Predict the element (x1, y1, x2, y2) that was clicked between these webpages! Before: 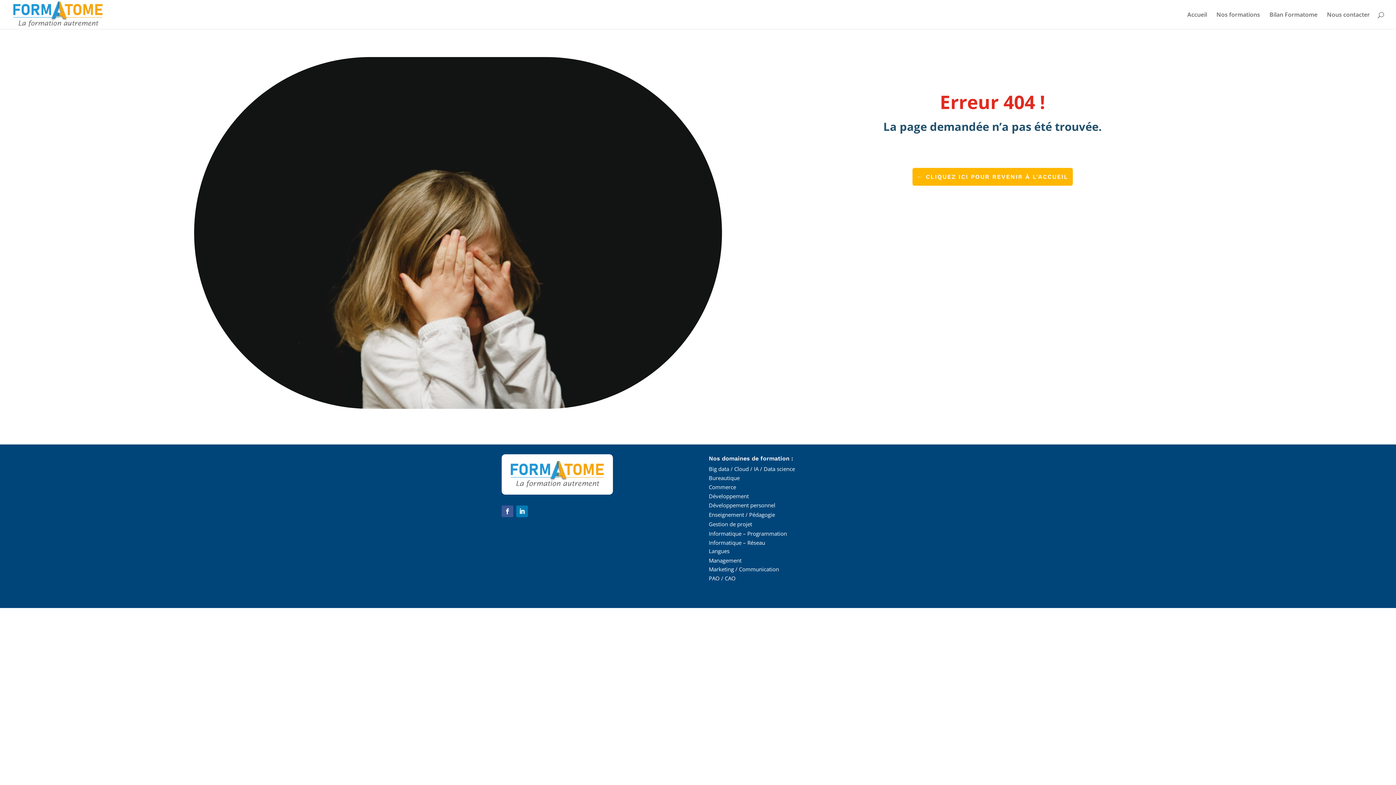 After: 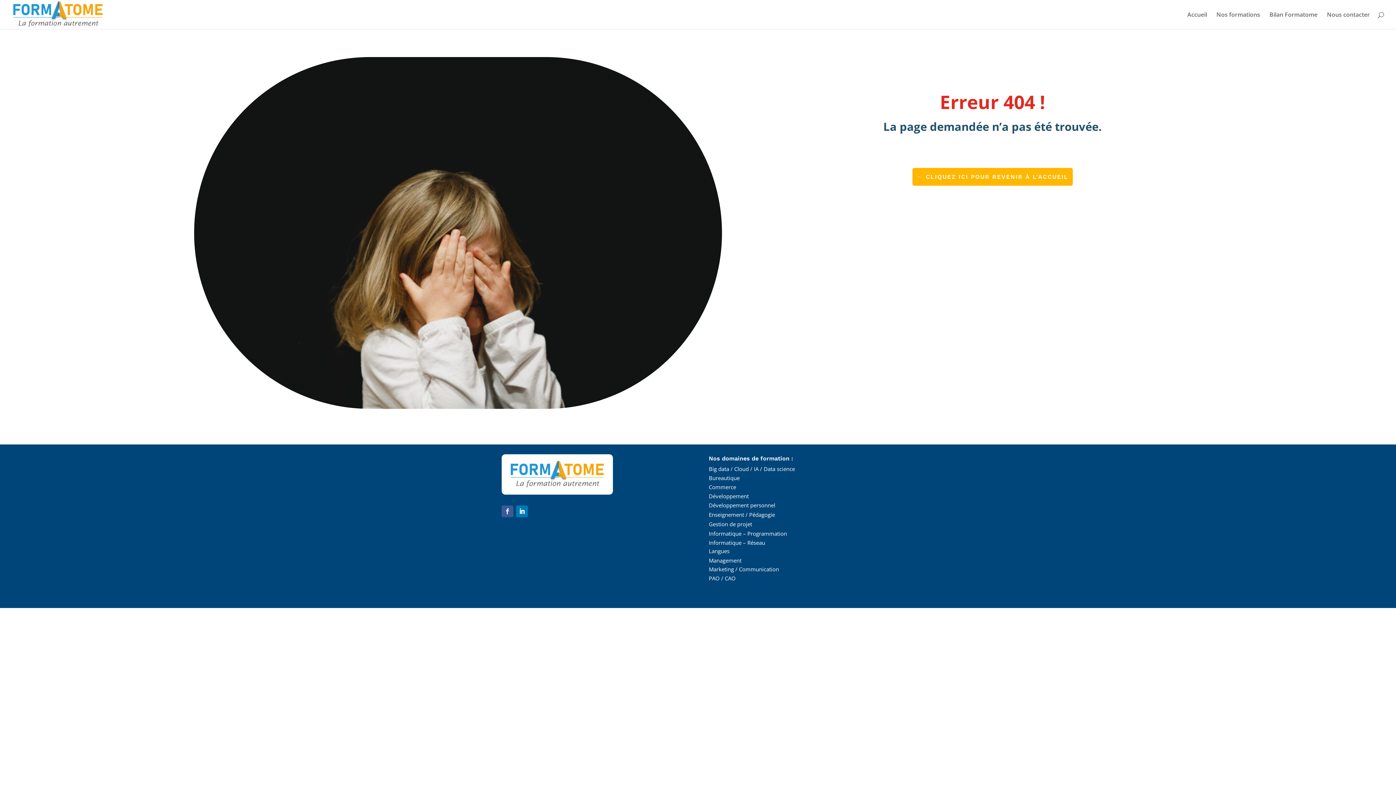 Action: bbox: (501, 505, 513, 517)